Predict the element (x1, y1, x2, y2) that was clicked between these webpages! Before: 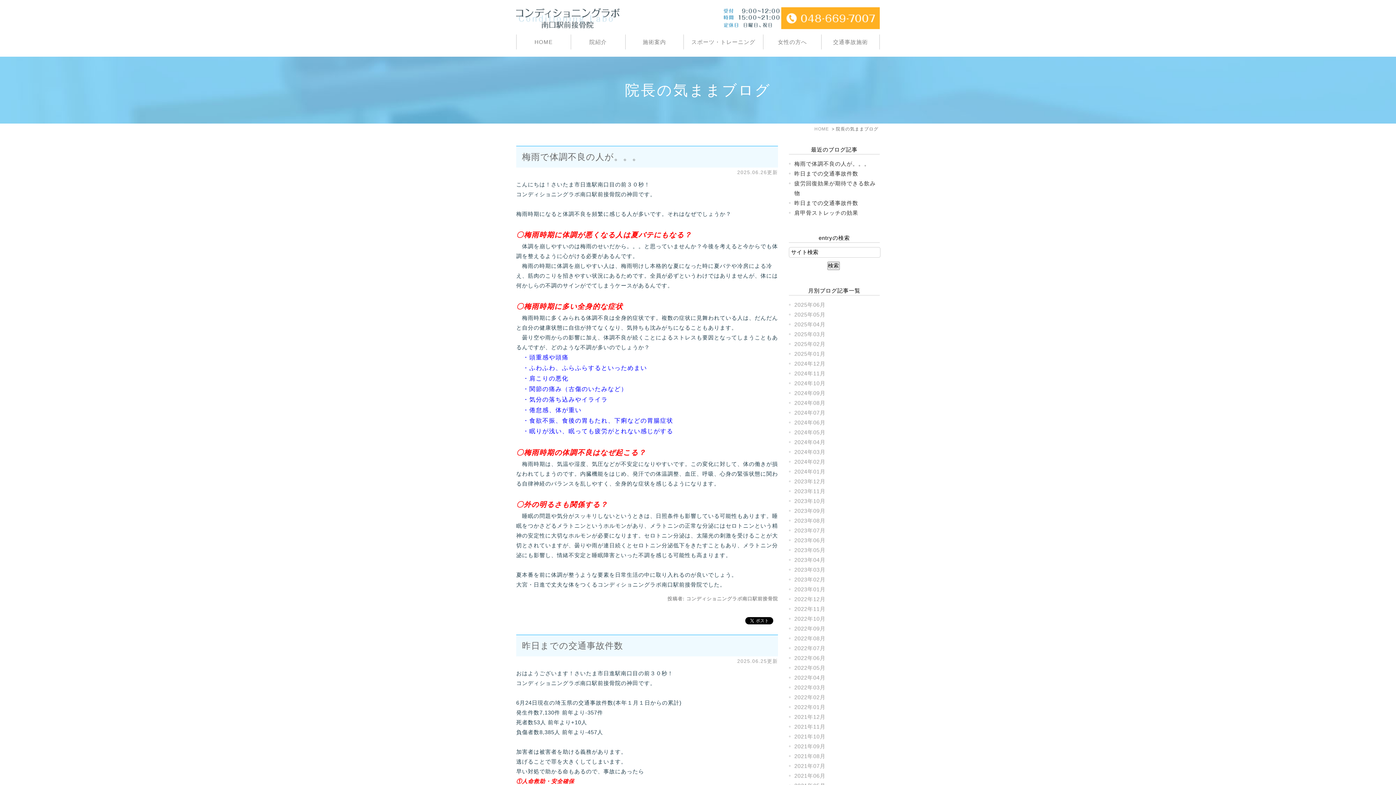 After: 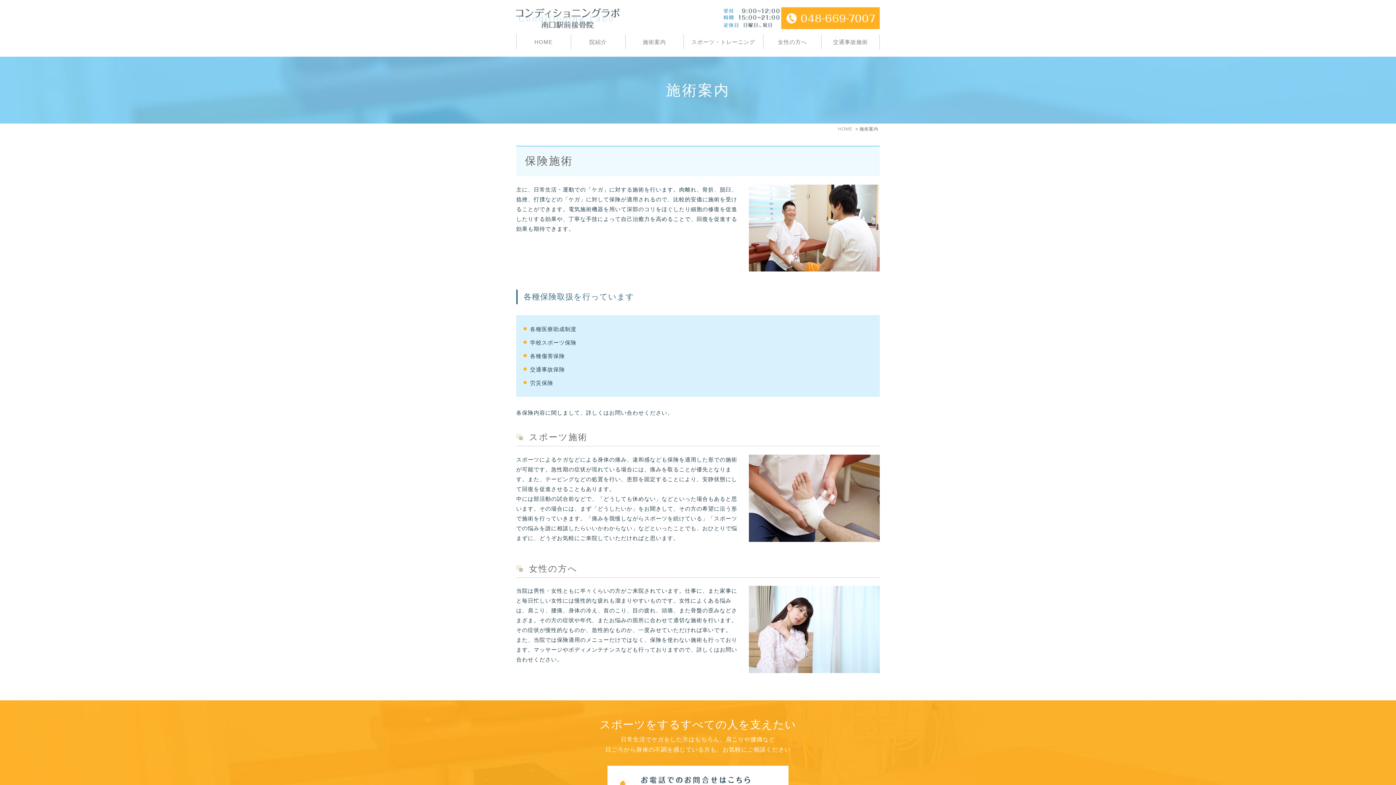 Action: bbox: (625, 34, 683, 49) label: 施術案内